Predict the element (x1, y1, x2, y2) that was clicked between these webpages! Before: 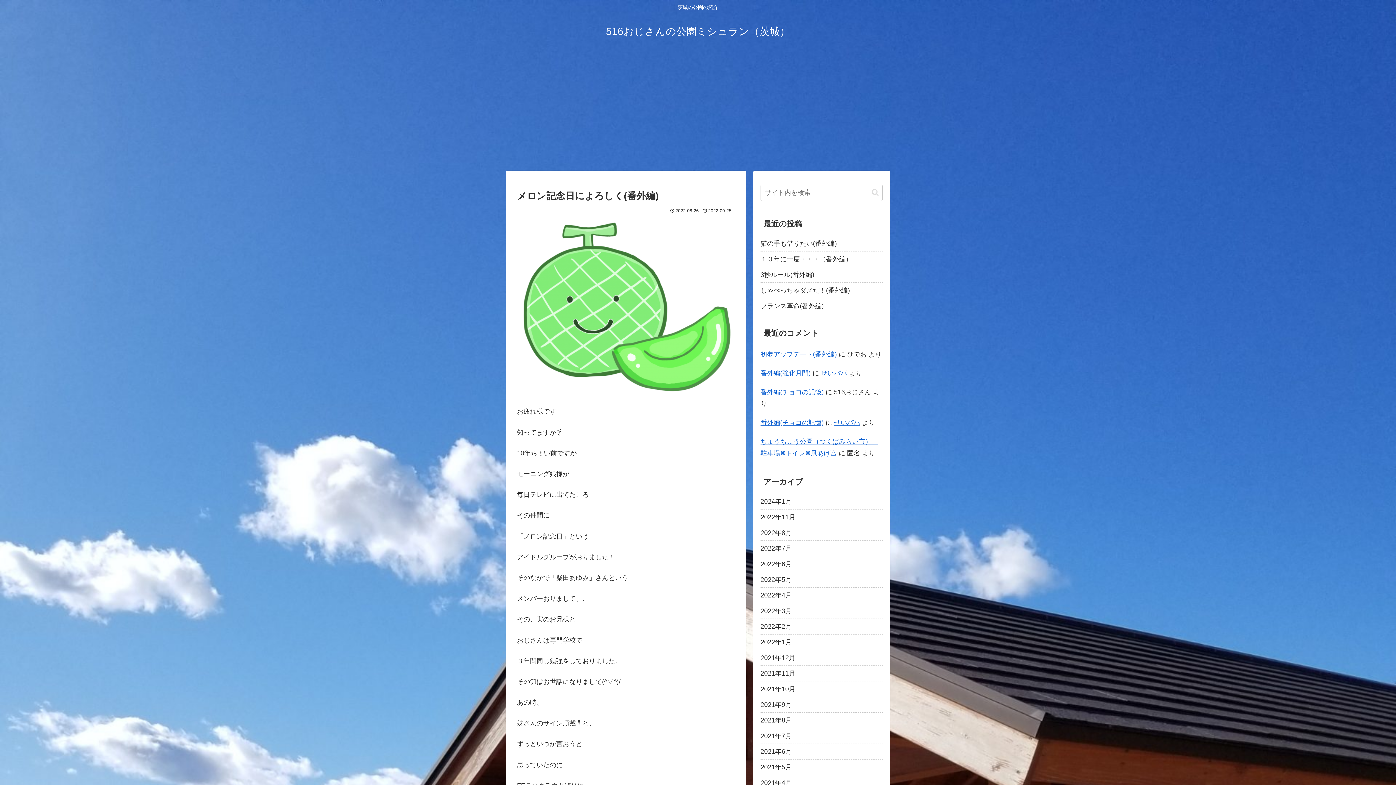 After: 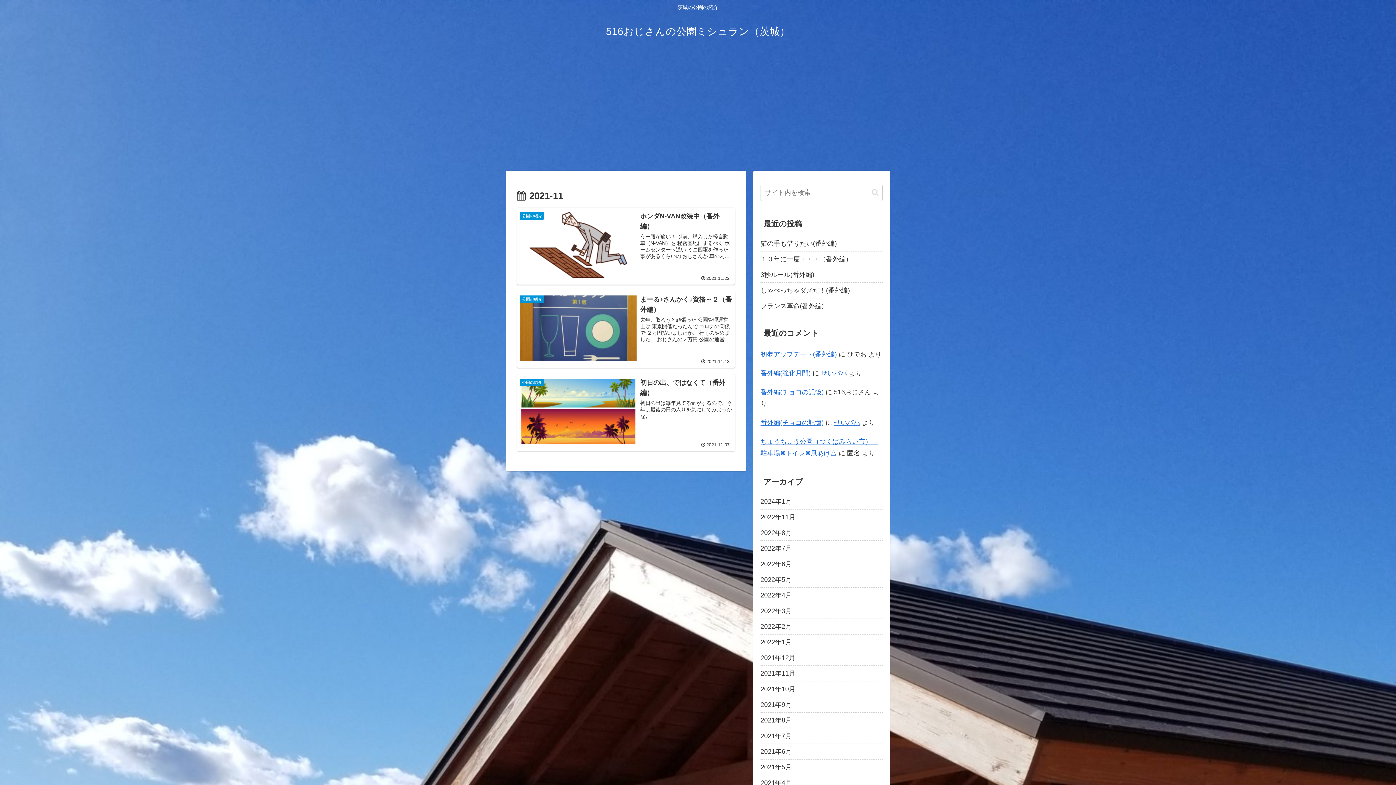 Action: bbox: (760, 666, 882, 681) label: 2021年11月